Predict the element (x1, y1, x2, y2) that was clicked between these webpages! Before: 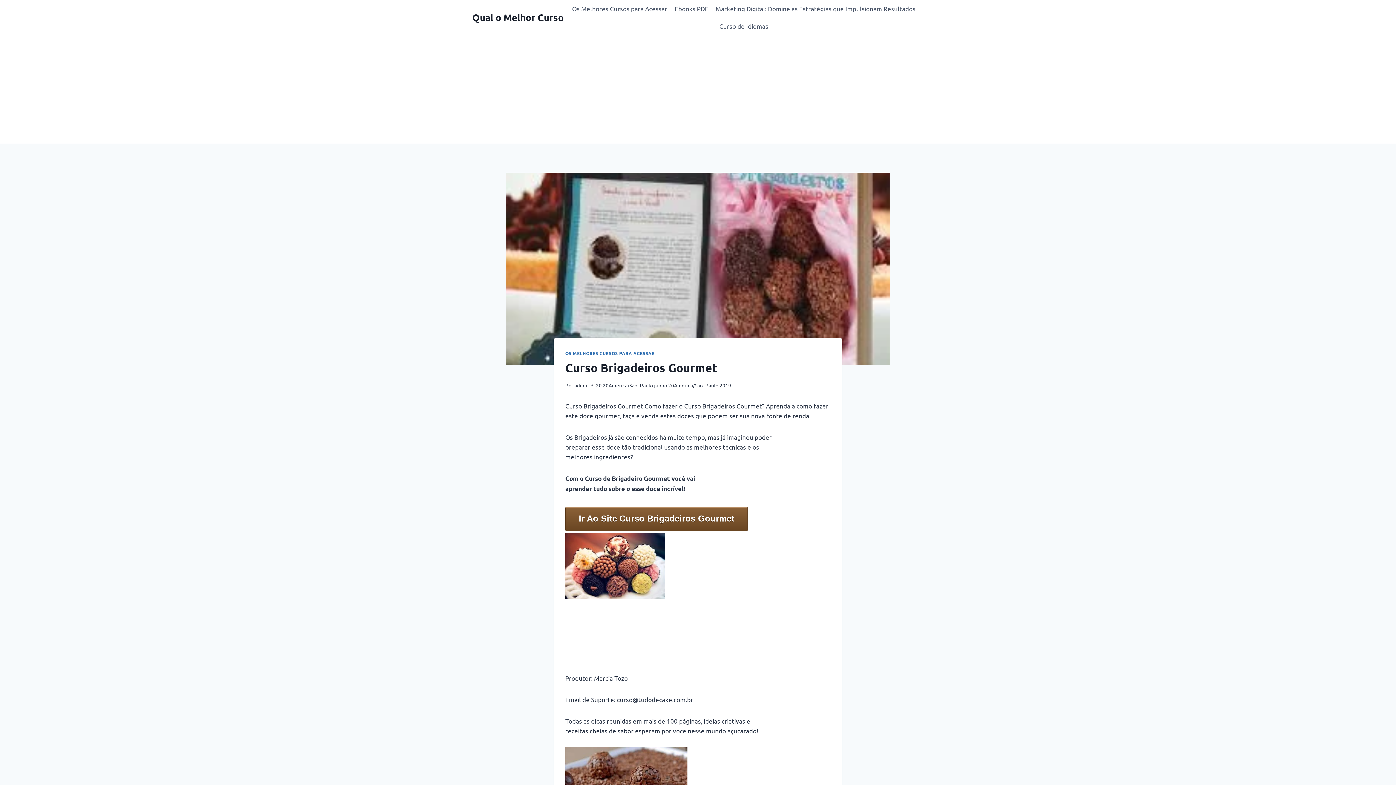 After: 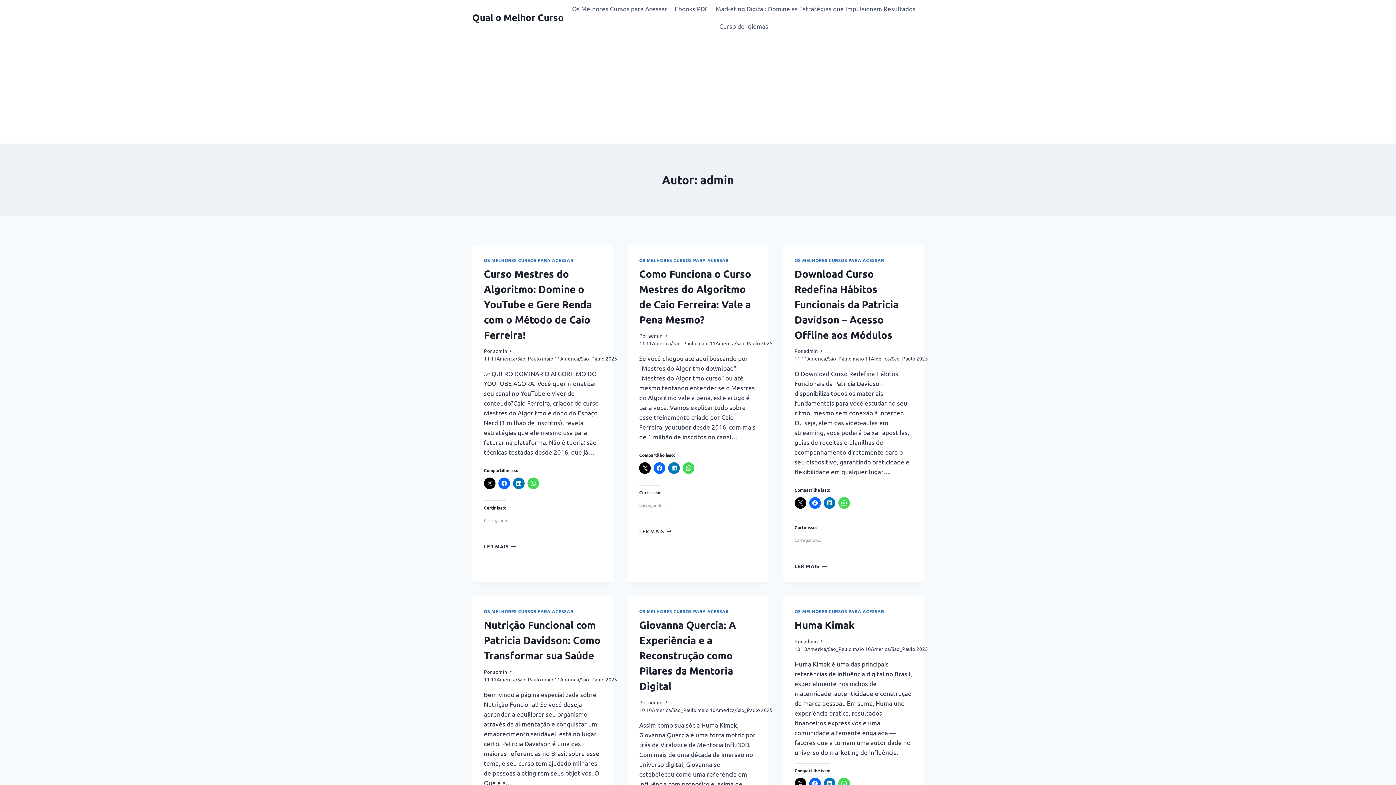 Action: bbox: (574, 382, 588, 388) label: admin